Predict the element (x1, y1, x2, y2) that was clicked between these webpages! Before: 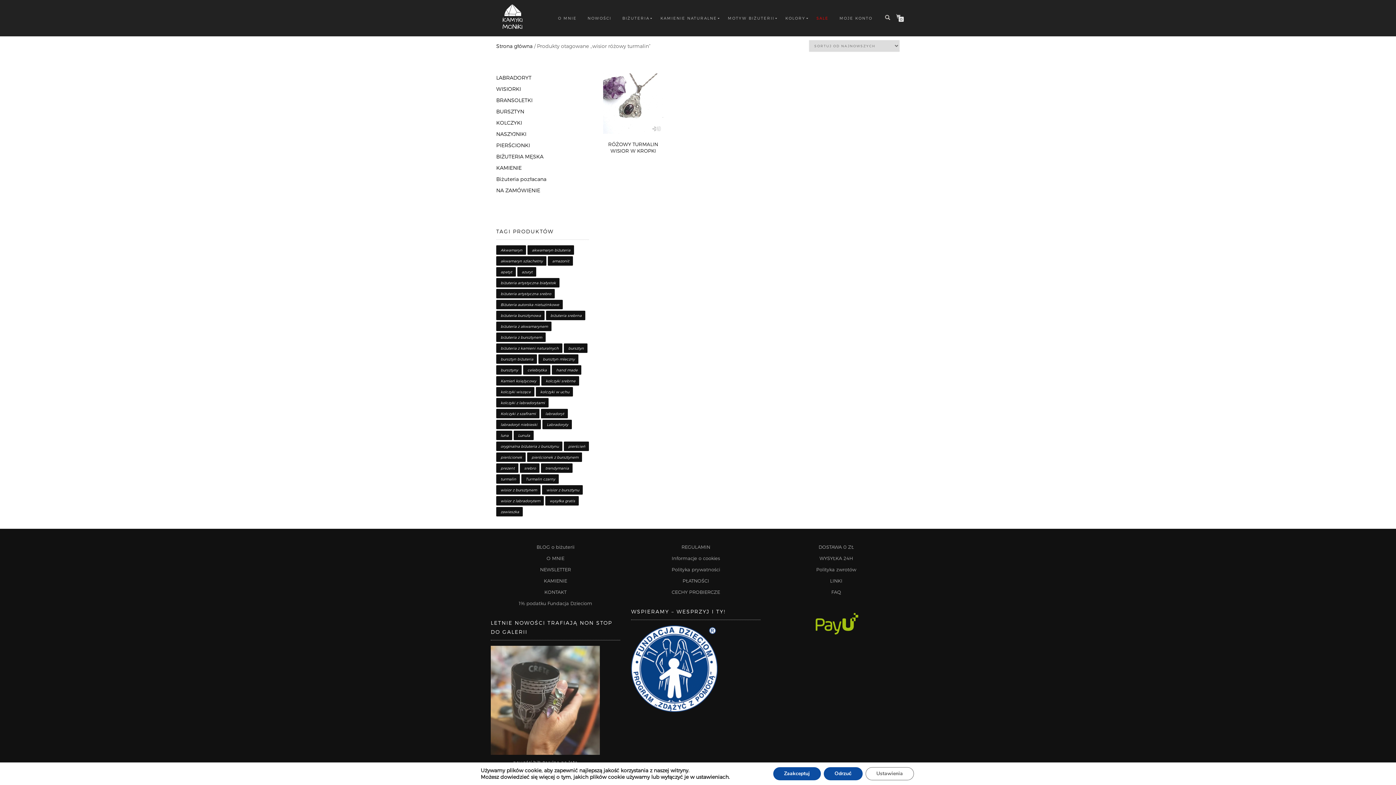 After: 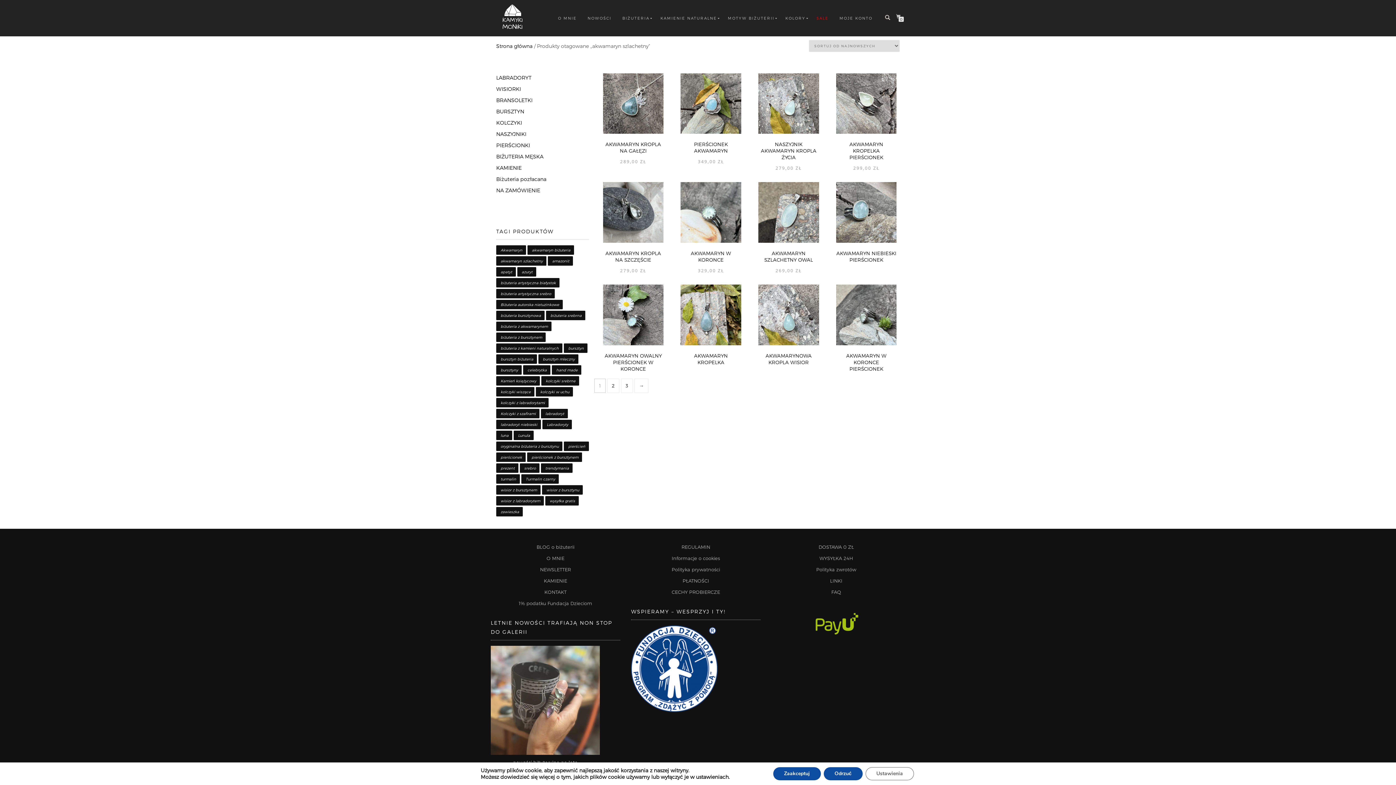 Action: bbox: (496, 256, 546, 265) label: akwamaryn szlachetny (31 produktów)